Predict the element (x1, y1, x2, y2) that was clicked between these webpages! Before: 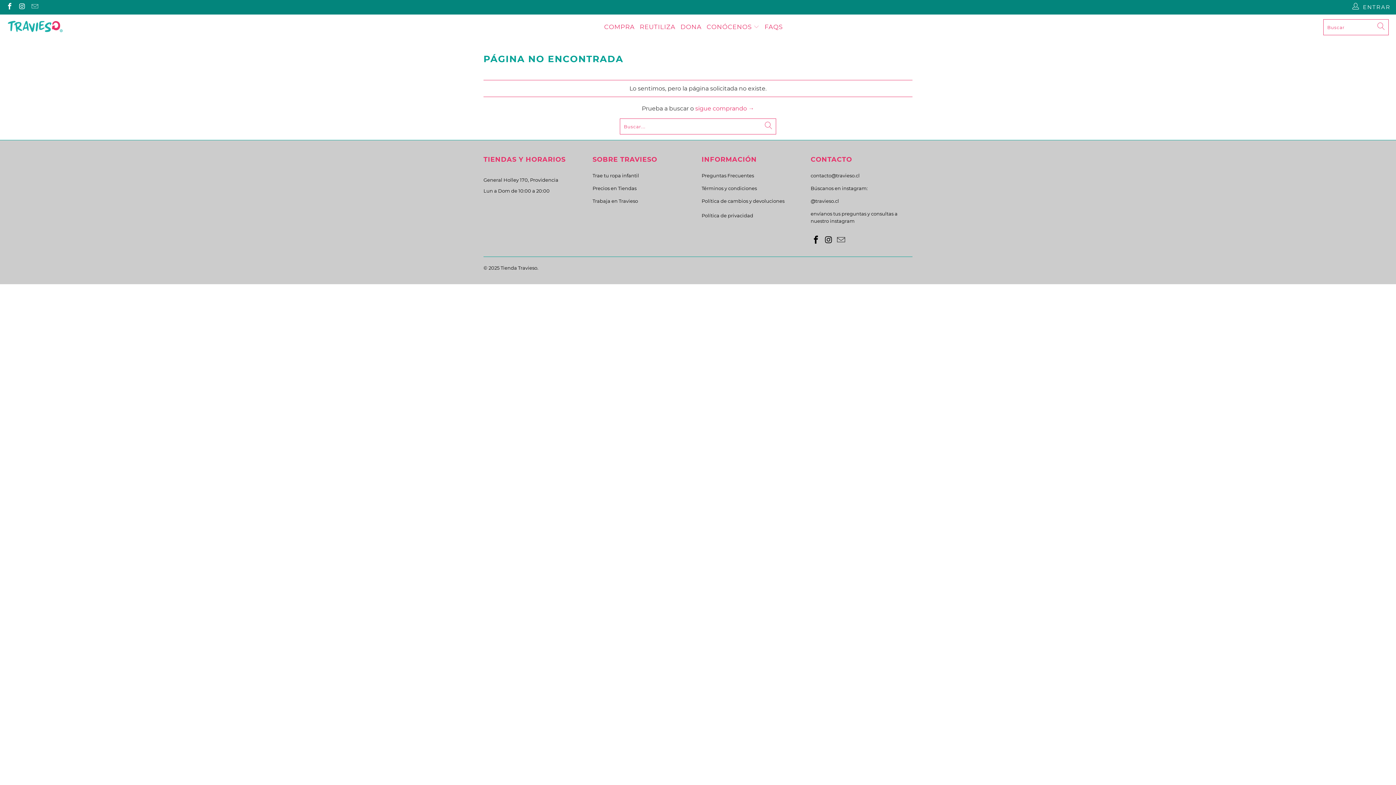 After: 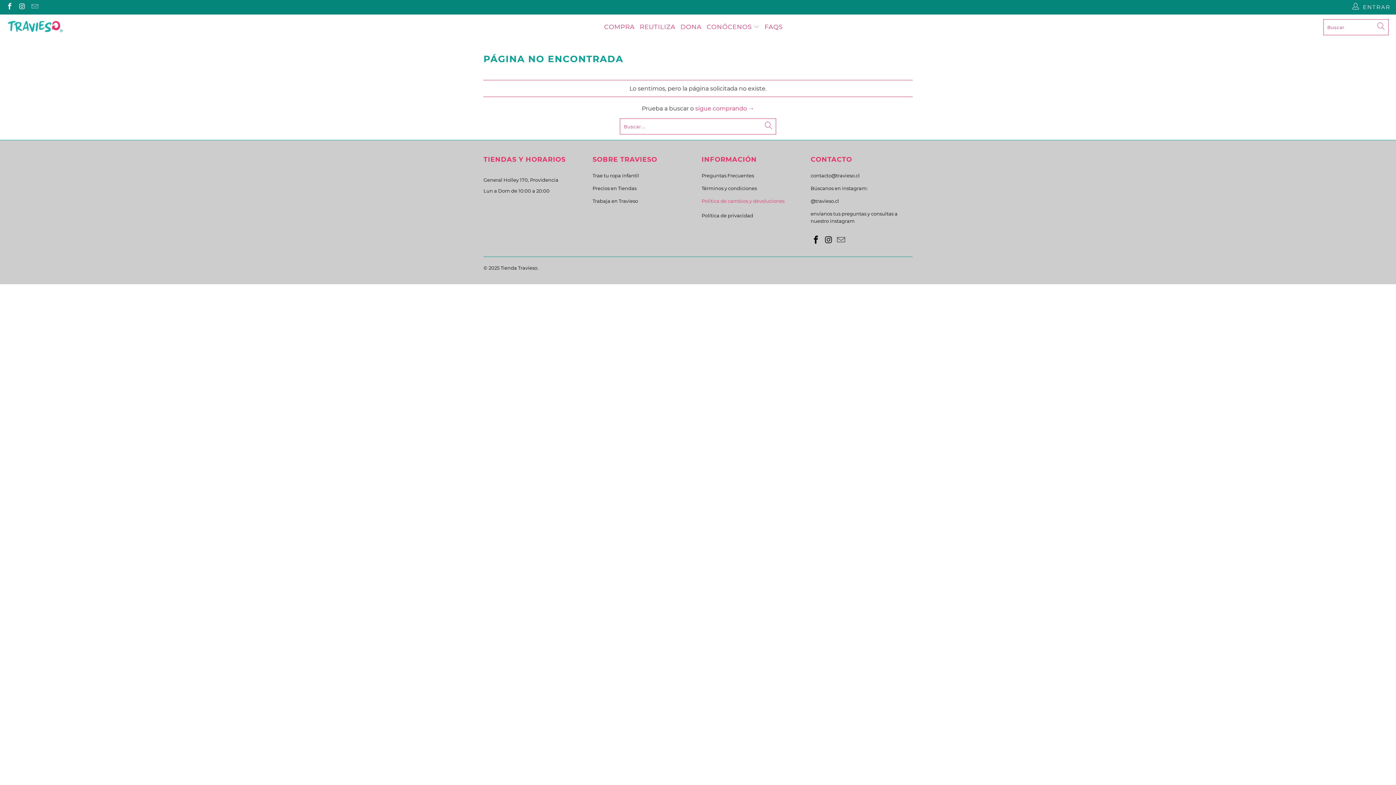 Action: bbox: (701, 198, 784, 204) label: Política de cambios y devoluciones